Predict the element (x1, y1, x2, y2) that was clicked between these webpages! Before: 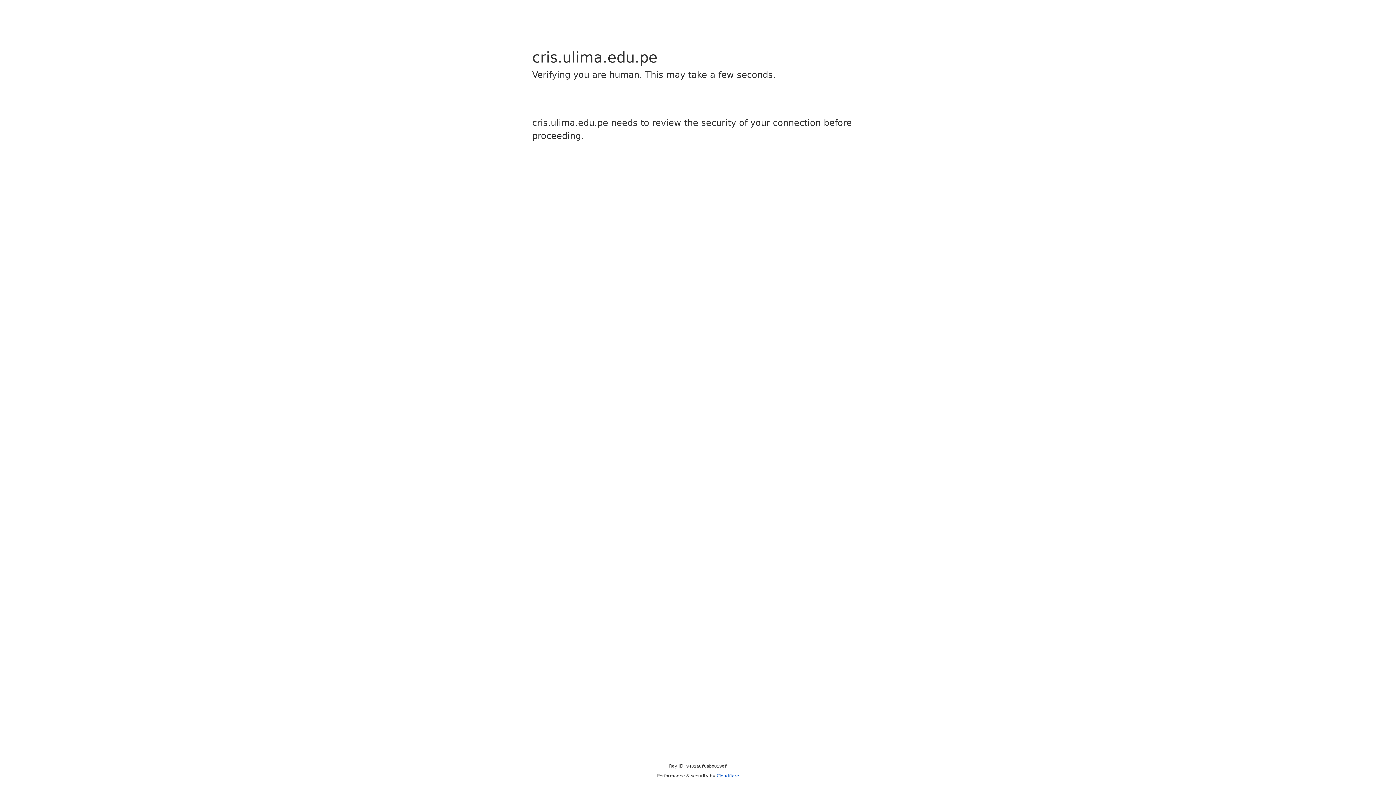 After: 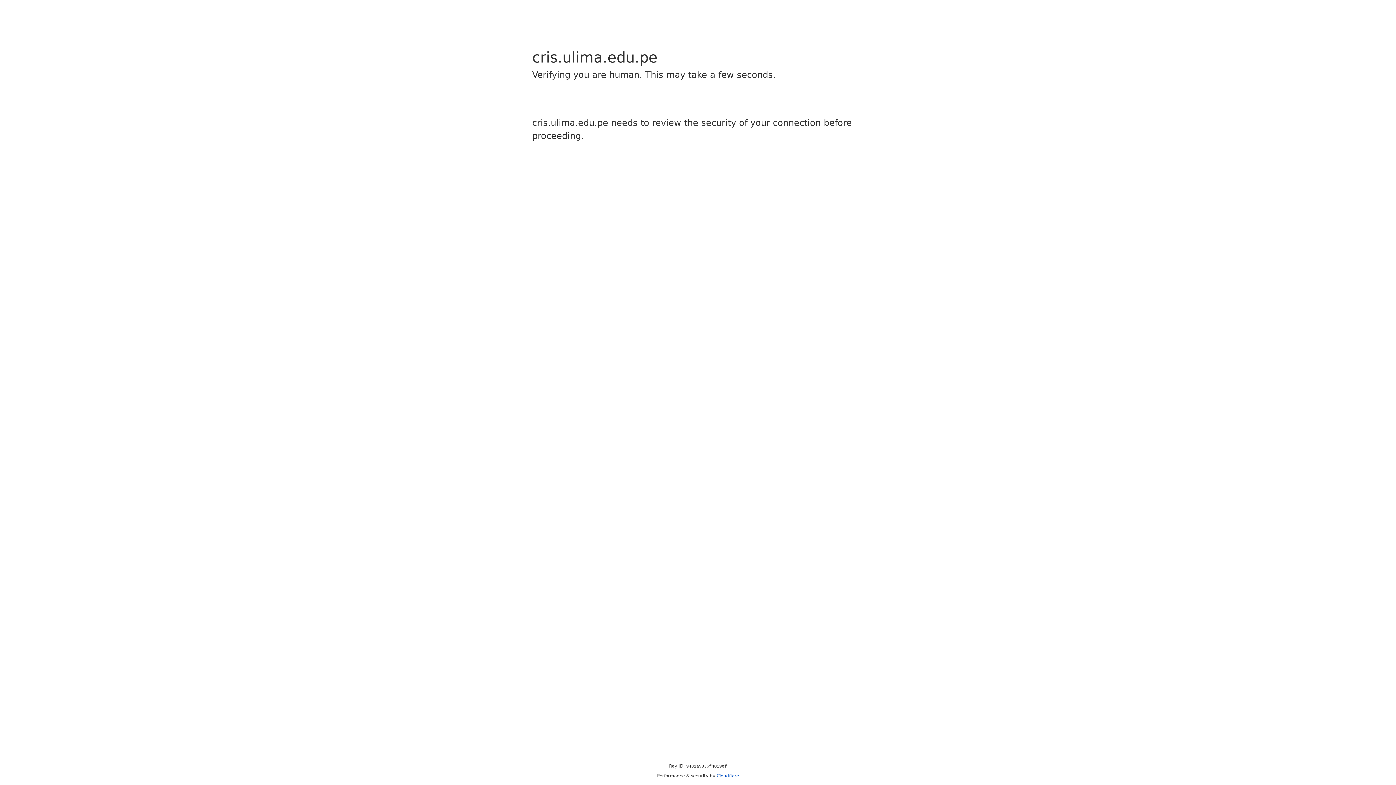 Action: bbox: (716, 773, 739, 778) label: Cloudflare